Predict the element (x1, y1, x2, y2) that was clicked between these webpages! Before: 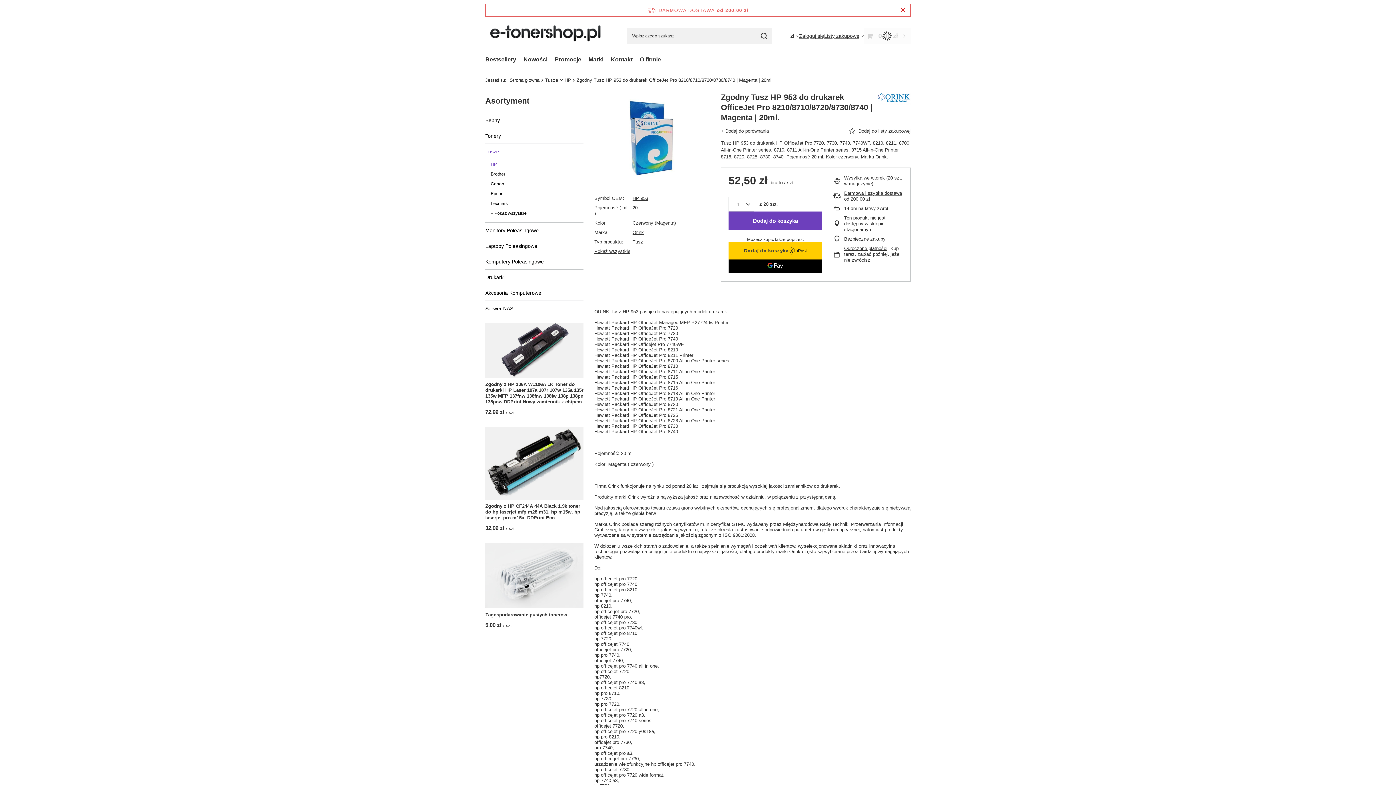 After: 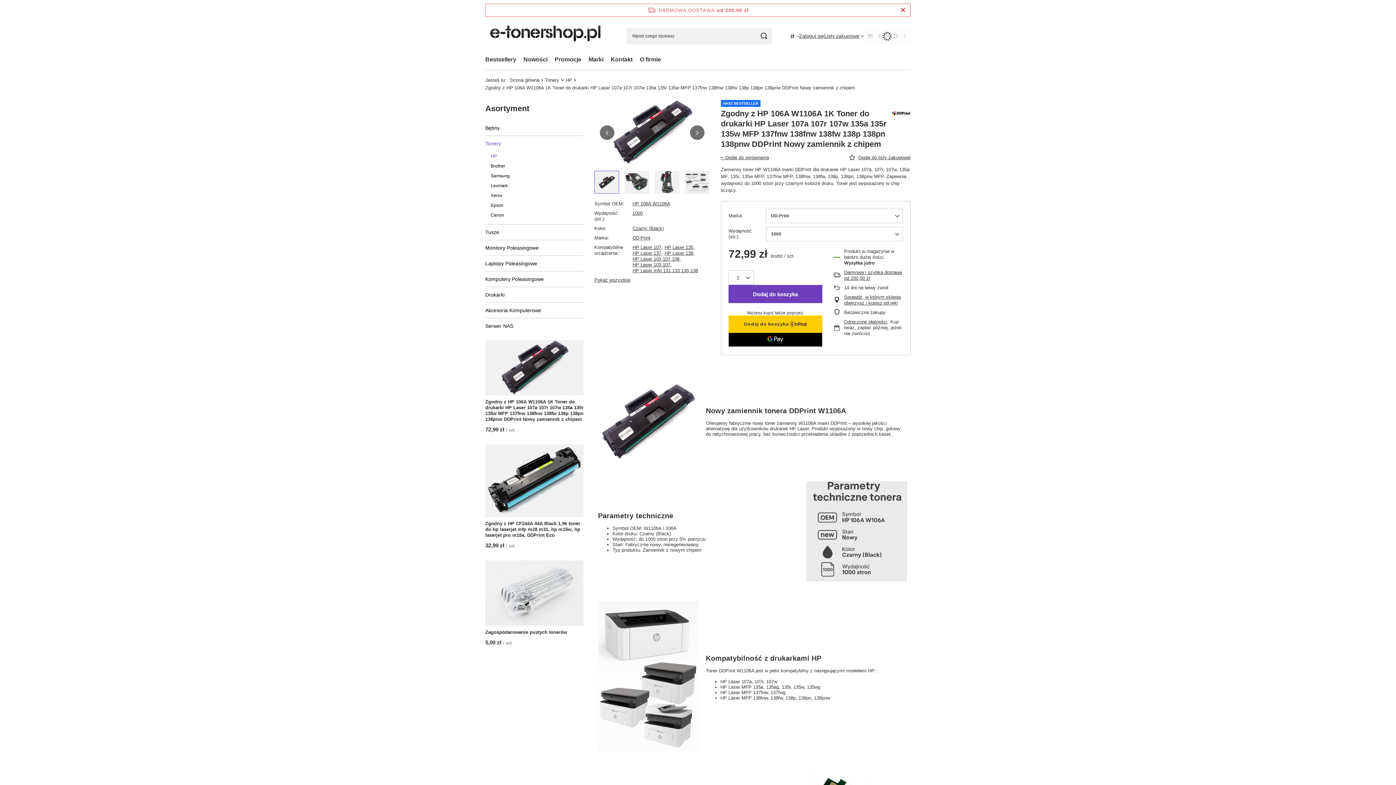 Action: label: Zgodny z HP 106A W1106A 1K Toner do drukarki HP Laser 107a 107r 107w 135a 135r 135w MFP 137fnw 138fnw 138fw 138p 138pn 138pnw DDPrint Nowy zamiennik z chipem bbox: (485, 381, 583, 405)